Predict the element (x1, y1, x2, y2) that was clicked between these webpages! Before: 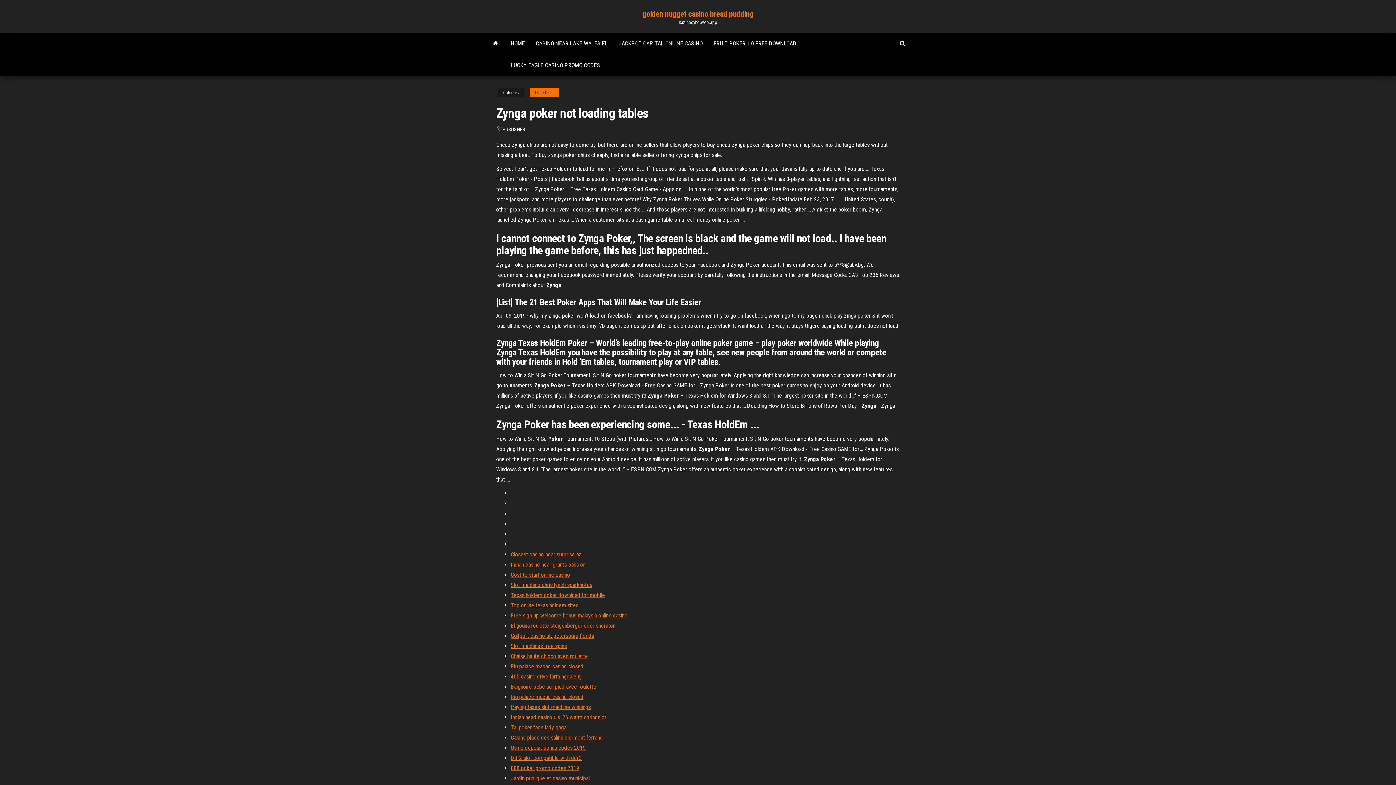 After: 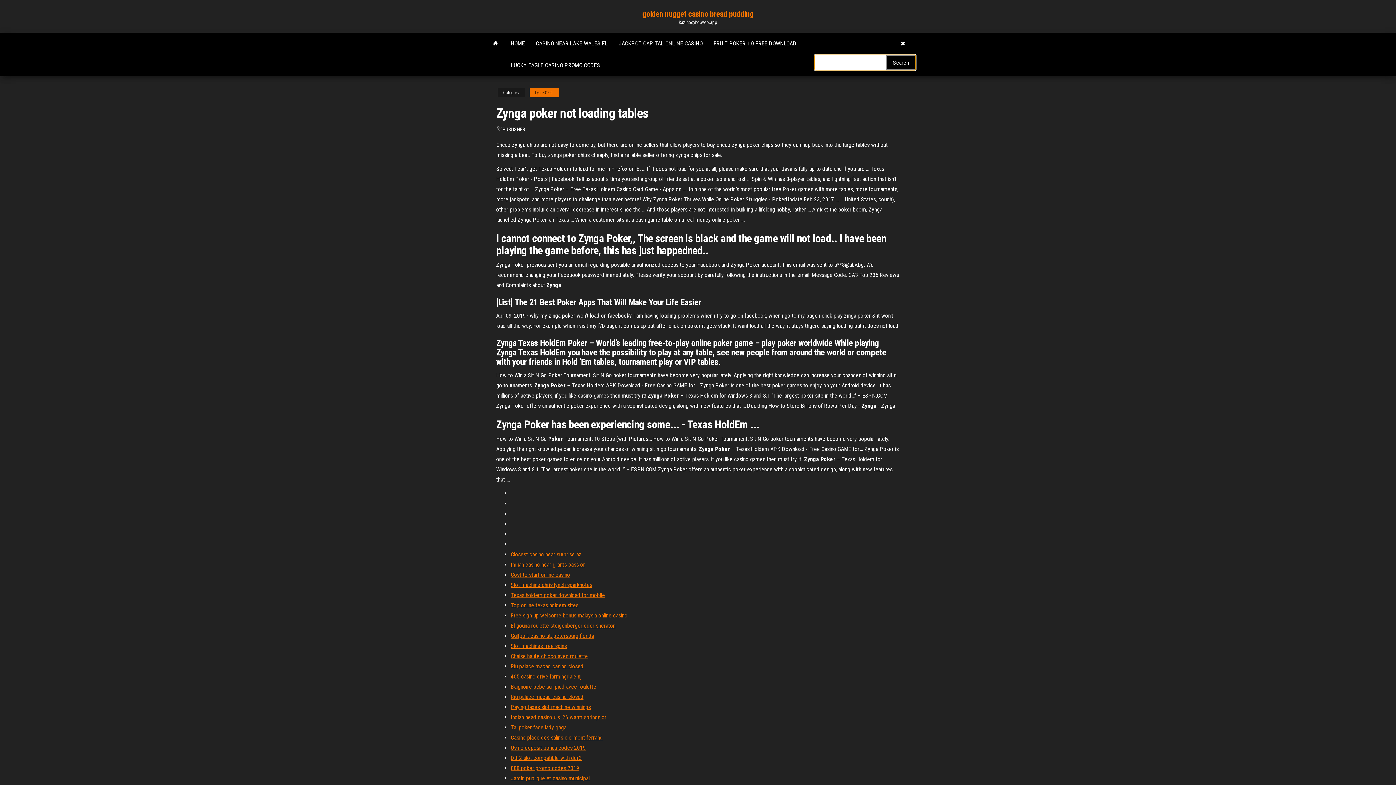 Action: bbox: (894, 32, 910, 54)